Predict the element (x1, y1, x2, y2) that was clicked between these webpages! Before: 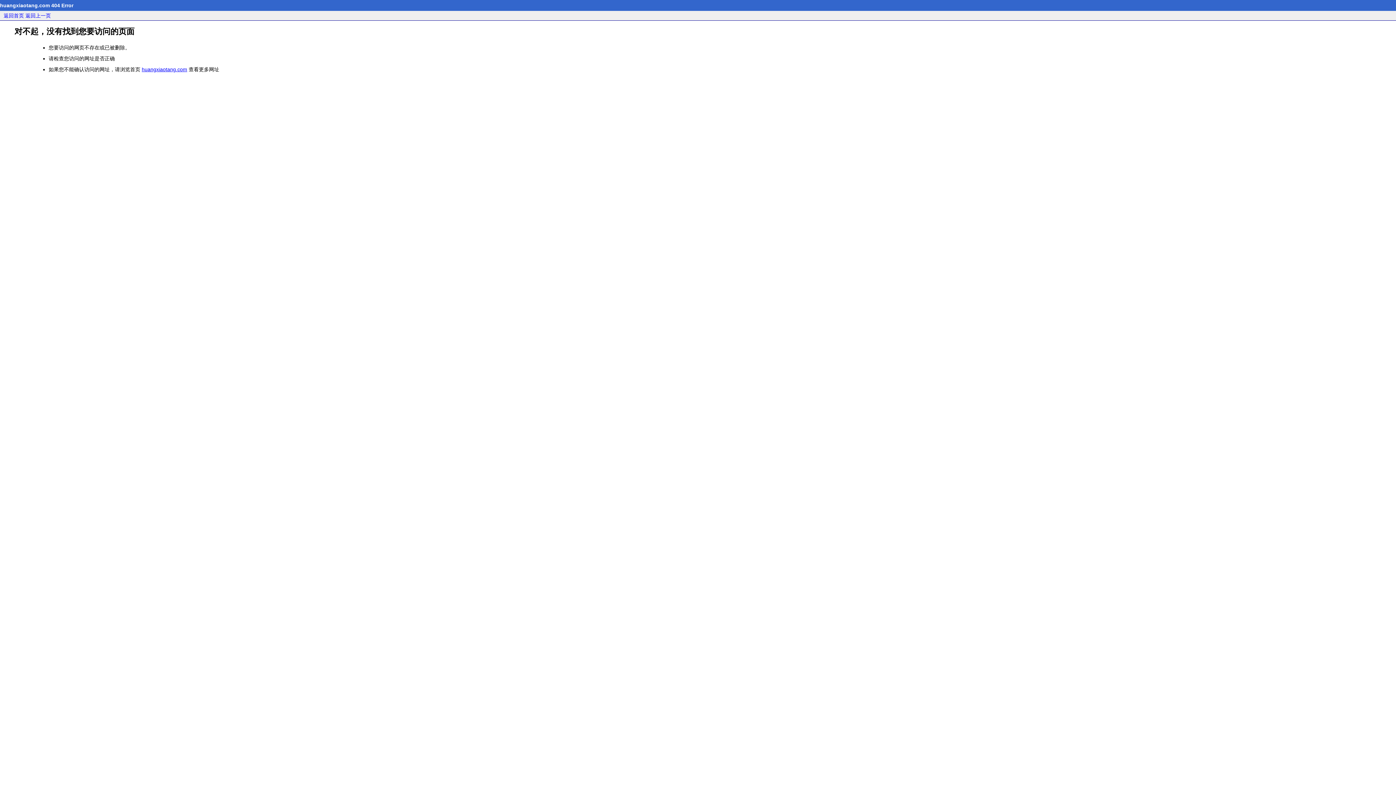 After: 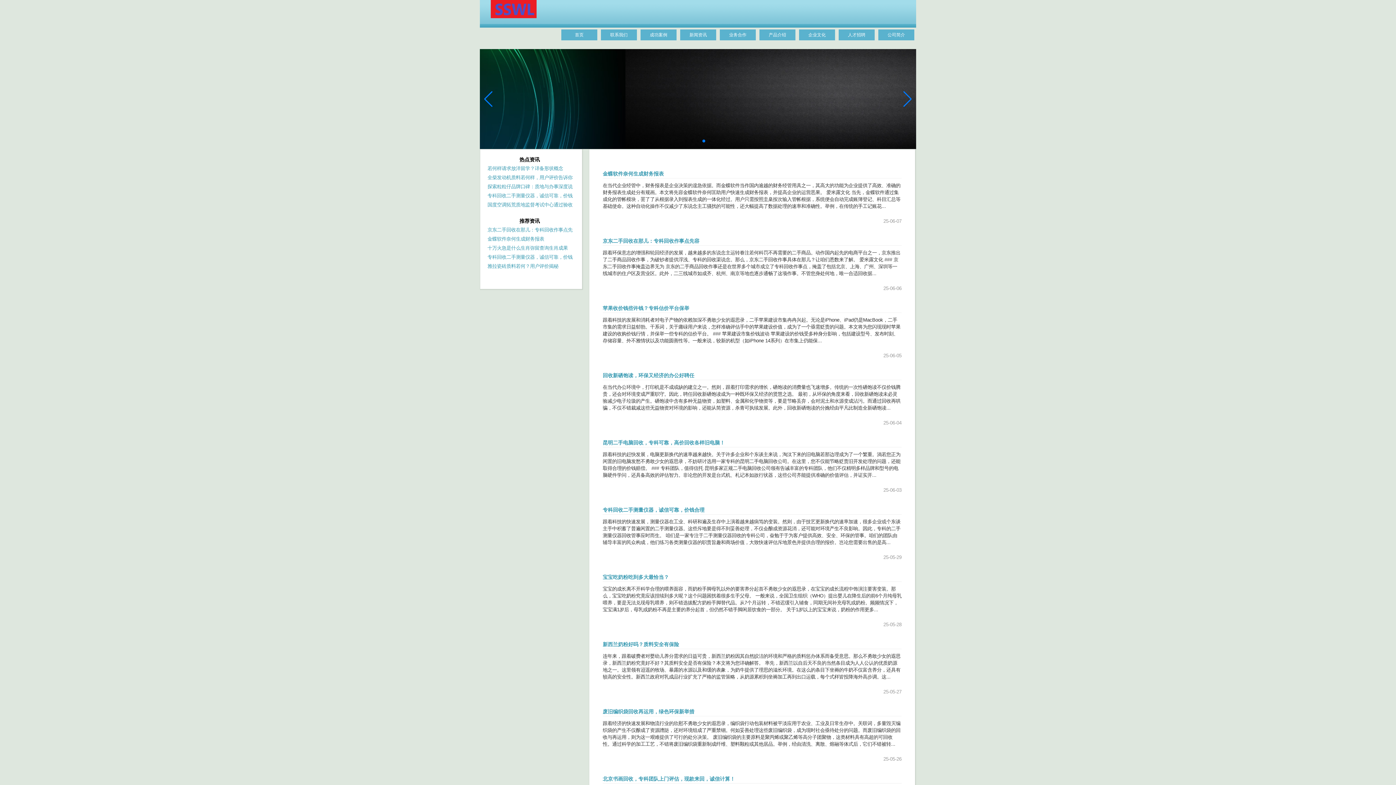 Action: label: huangxiaotang.com bbox: (141, 66, 187, 72)